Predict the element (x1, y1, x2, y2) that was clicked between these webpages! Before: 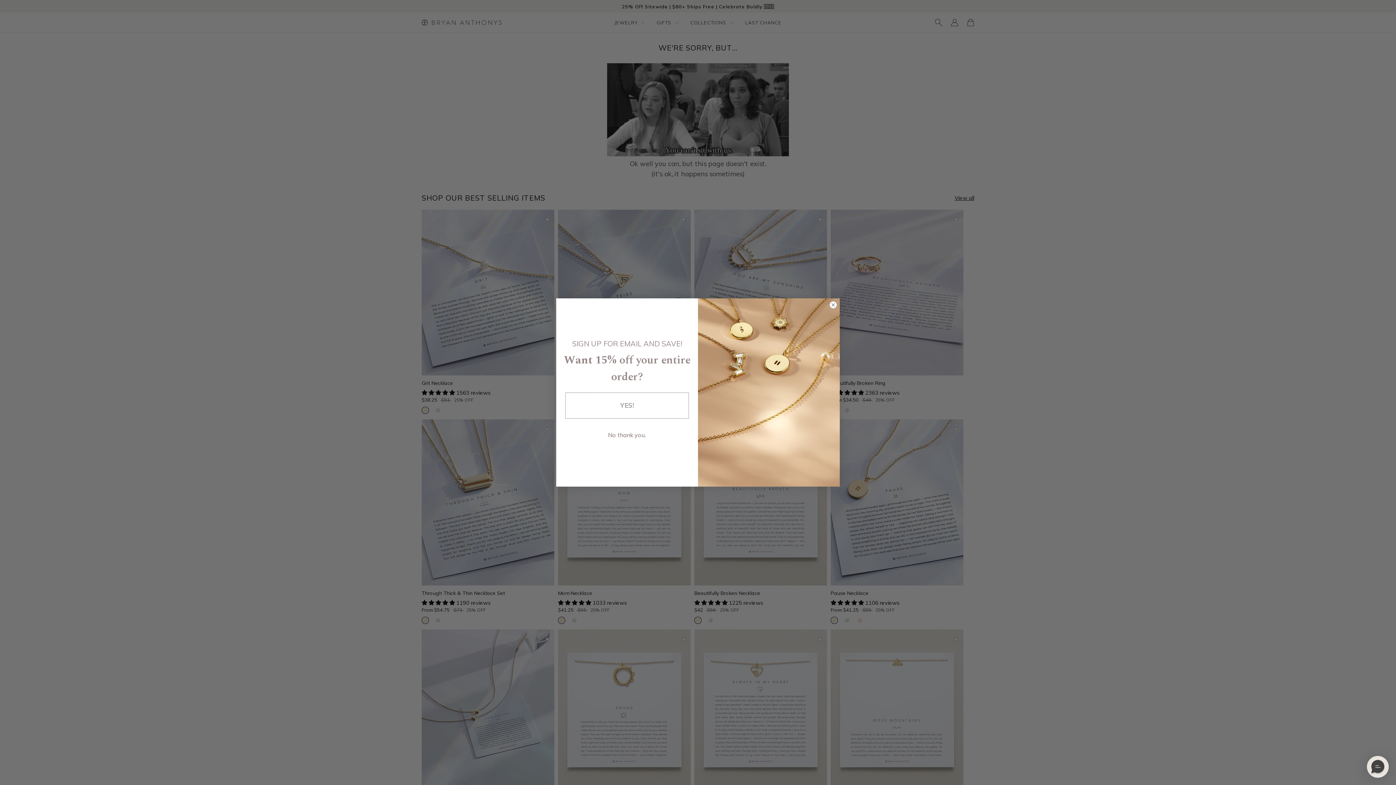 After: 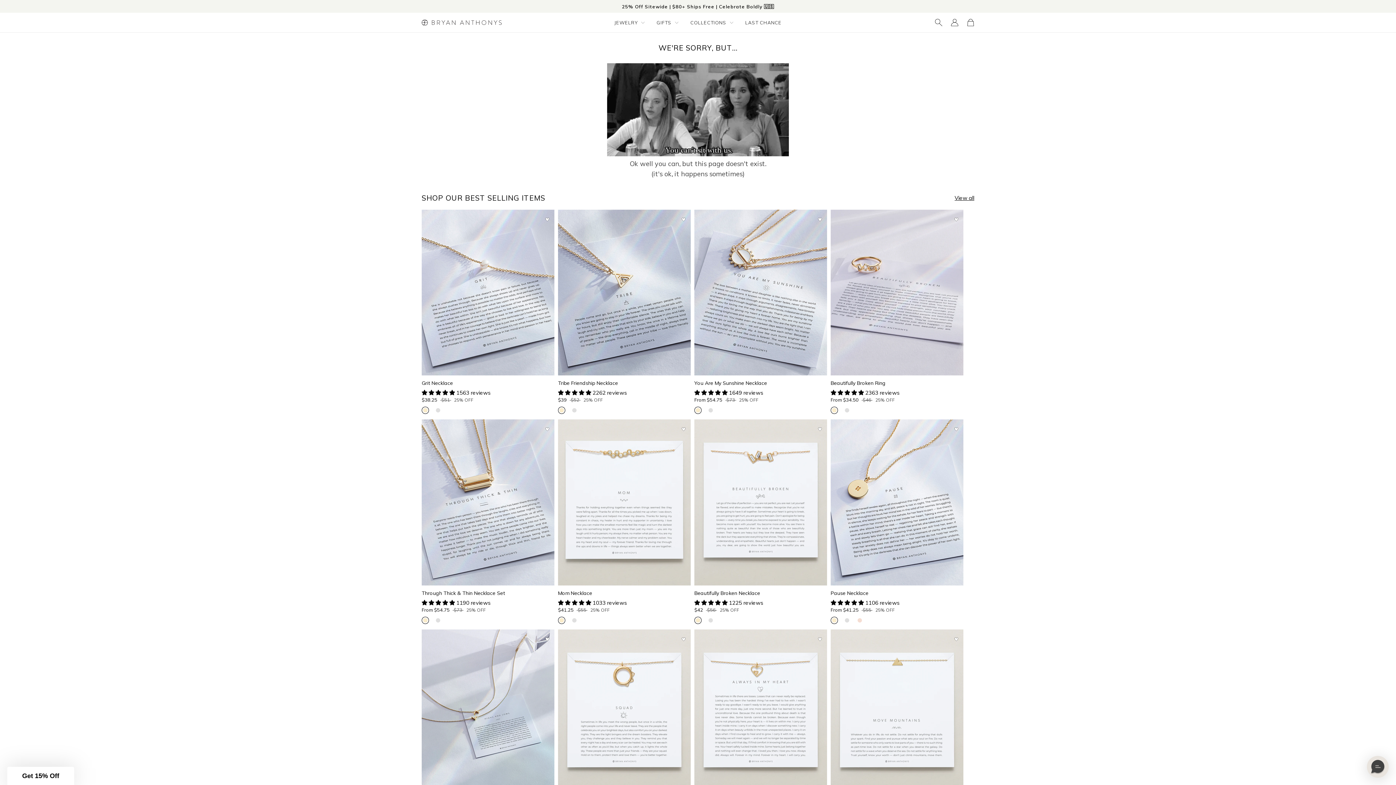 Action: bbox: (604, 426, 650, 444) label: No thank you.